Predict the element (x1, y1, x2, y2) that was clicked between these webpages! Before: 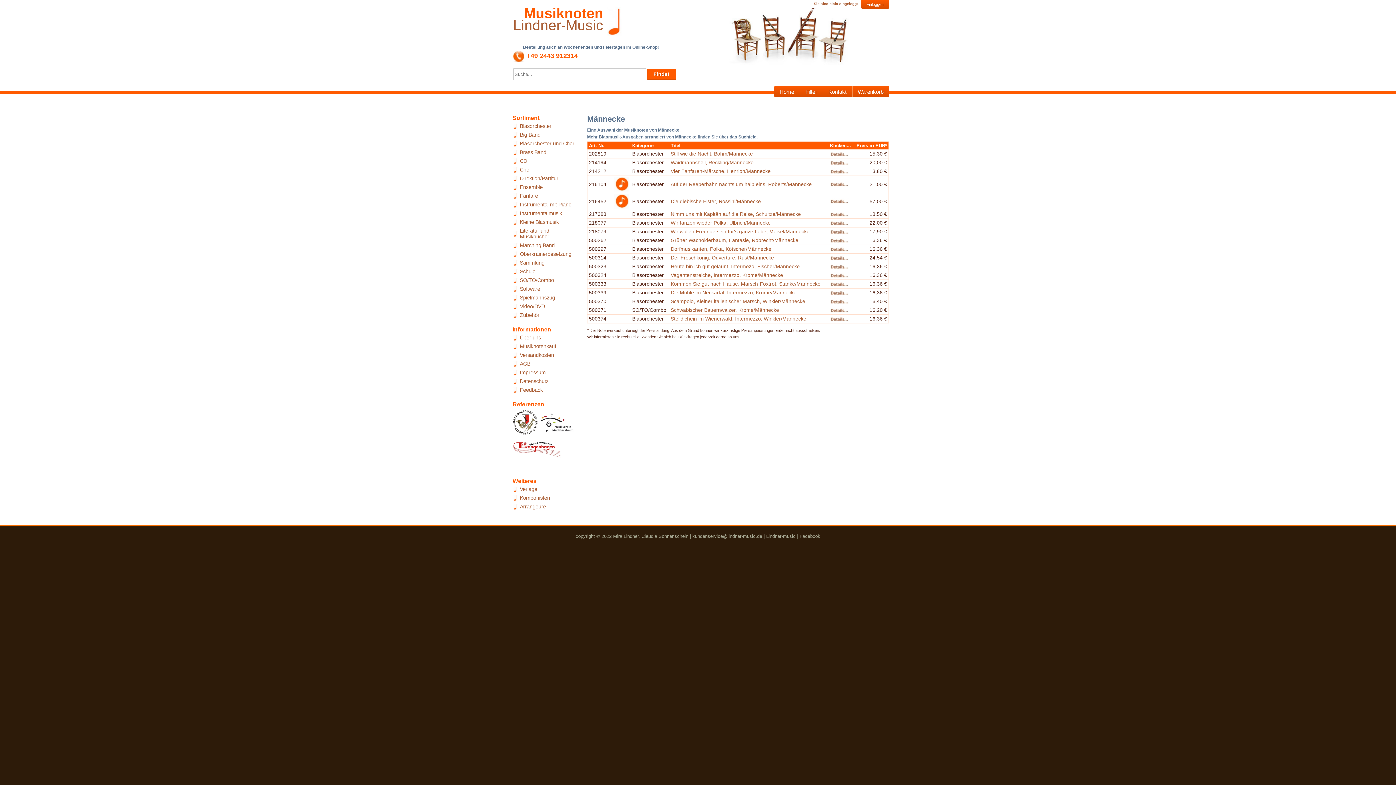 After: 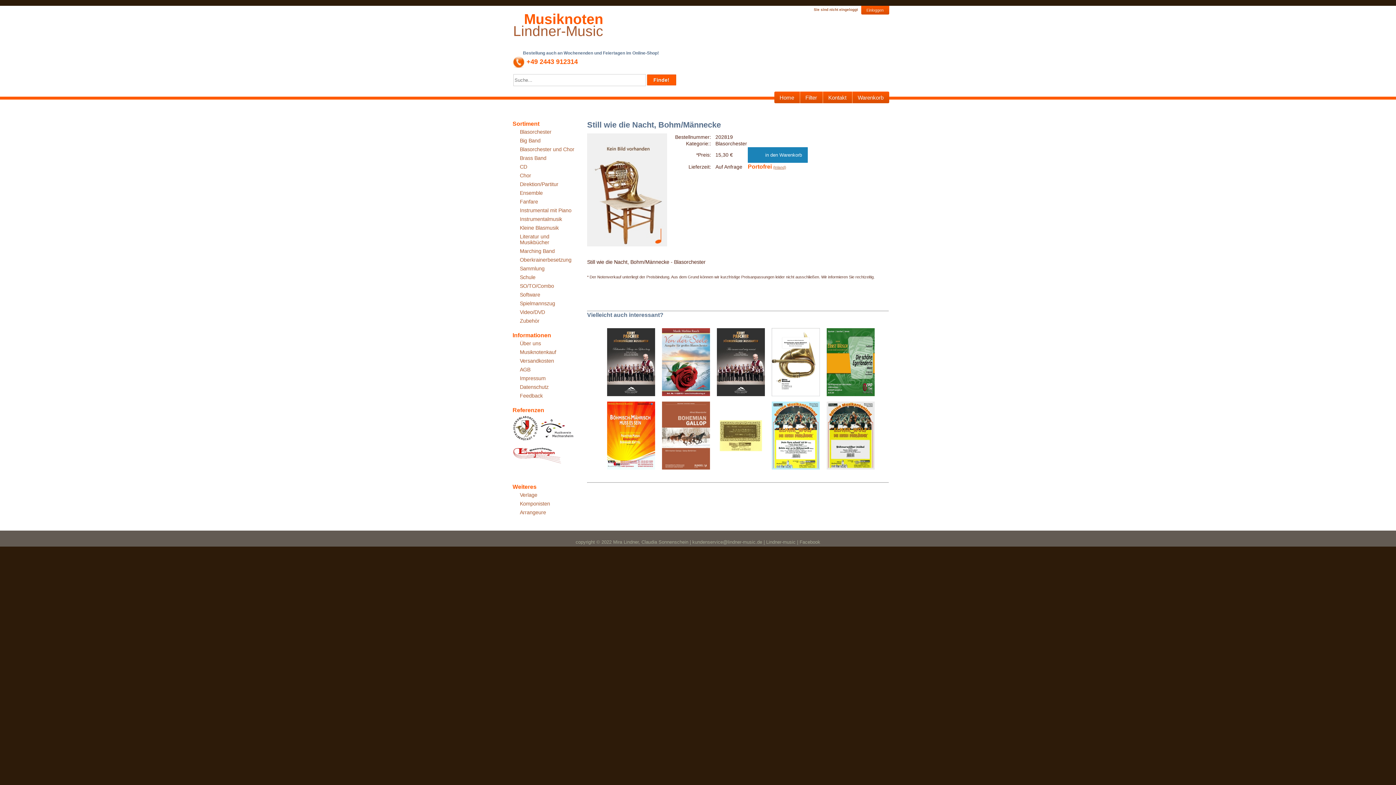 Action: bbox: (830, 152, 849, 158)